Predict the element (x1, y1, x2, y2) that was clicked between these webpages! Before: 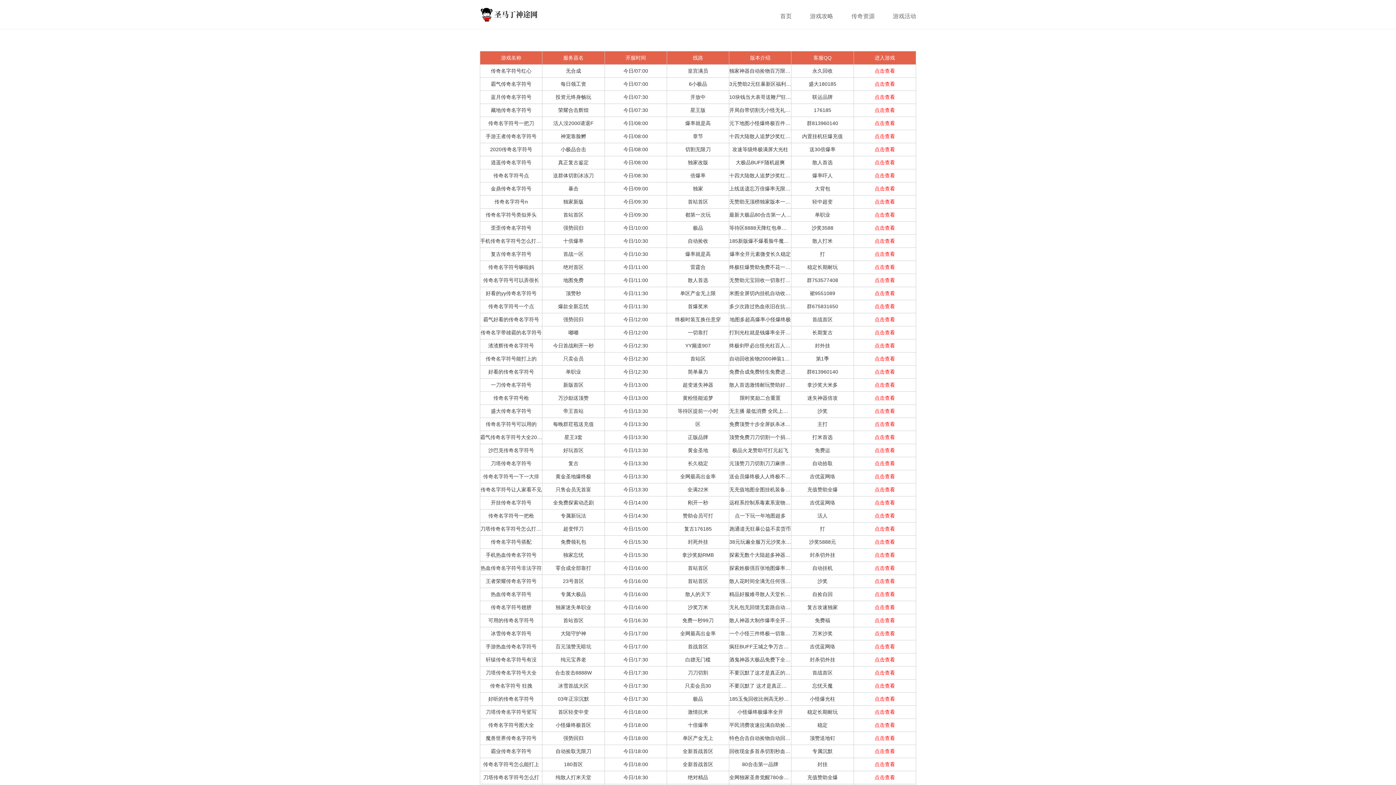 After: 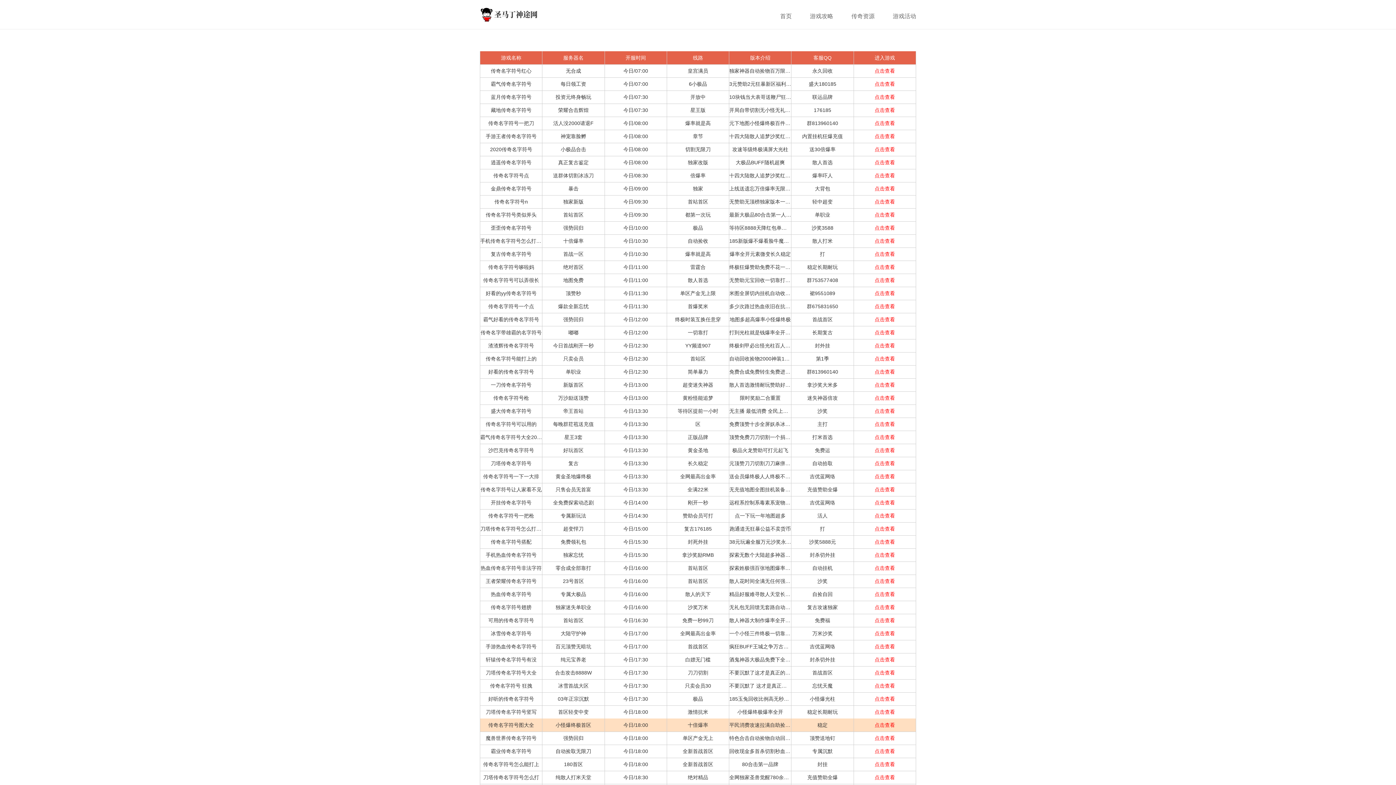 Action: label: 点击查看 bbox: (874, 722, 895, 728)